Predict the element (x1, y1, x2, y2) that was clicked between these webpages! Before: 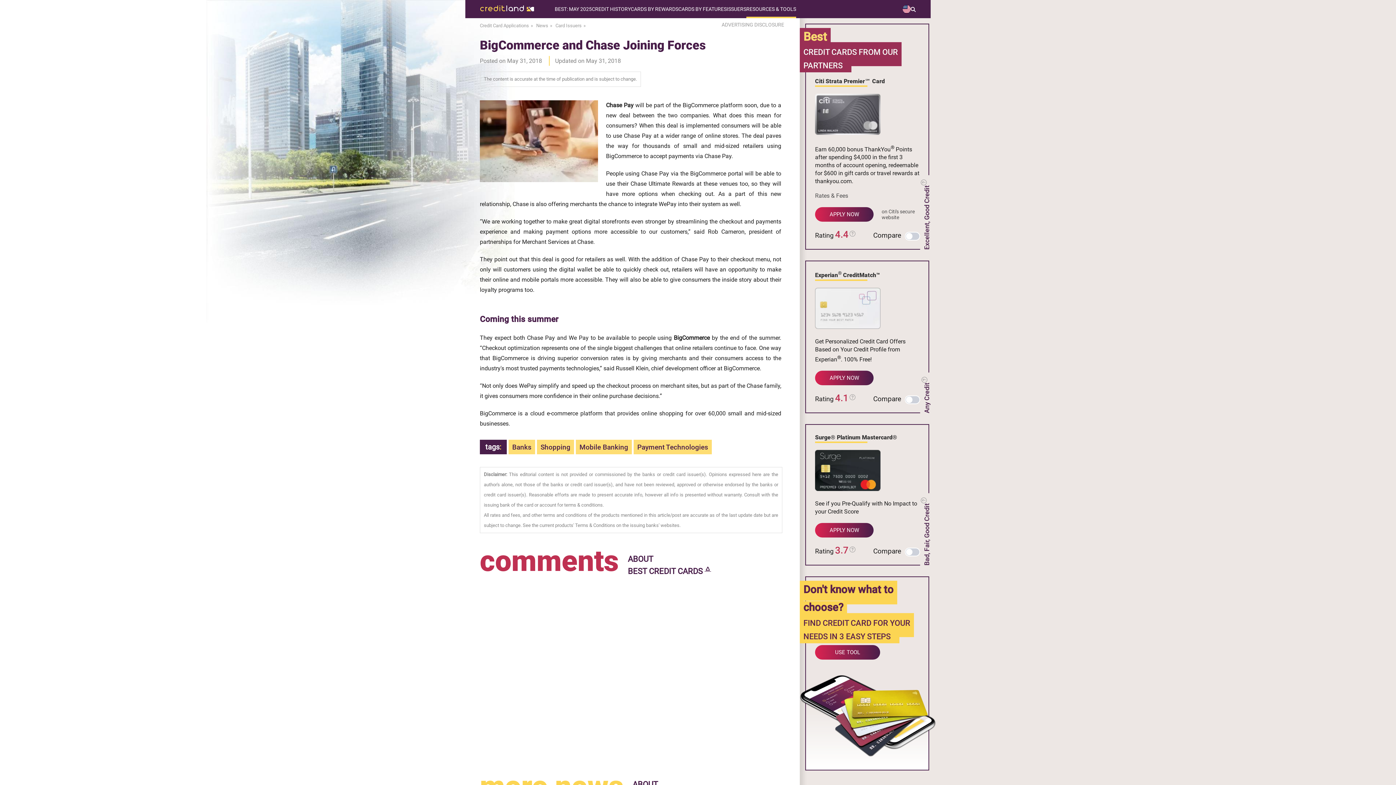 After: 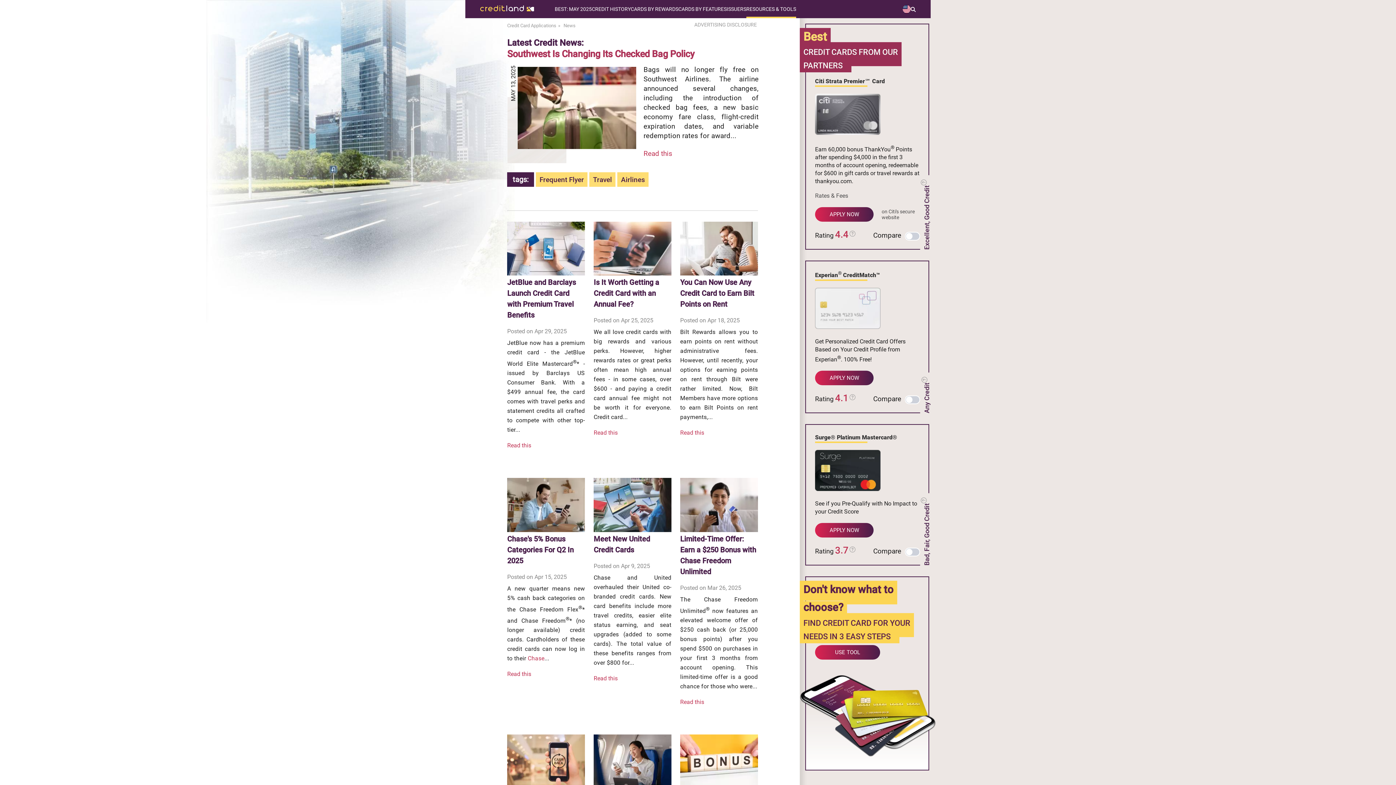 Action: bbox: (536, 22, 554, 28) label: News